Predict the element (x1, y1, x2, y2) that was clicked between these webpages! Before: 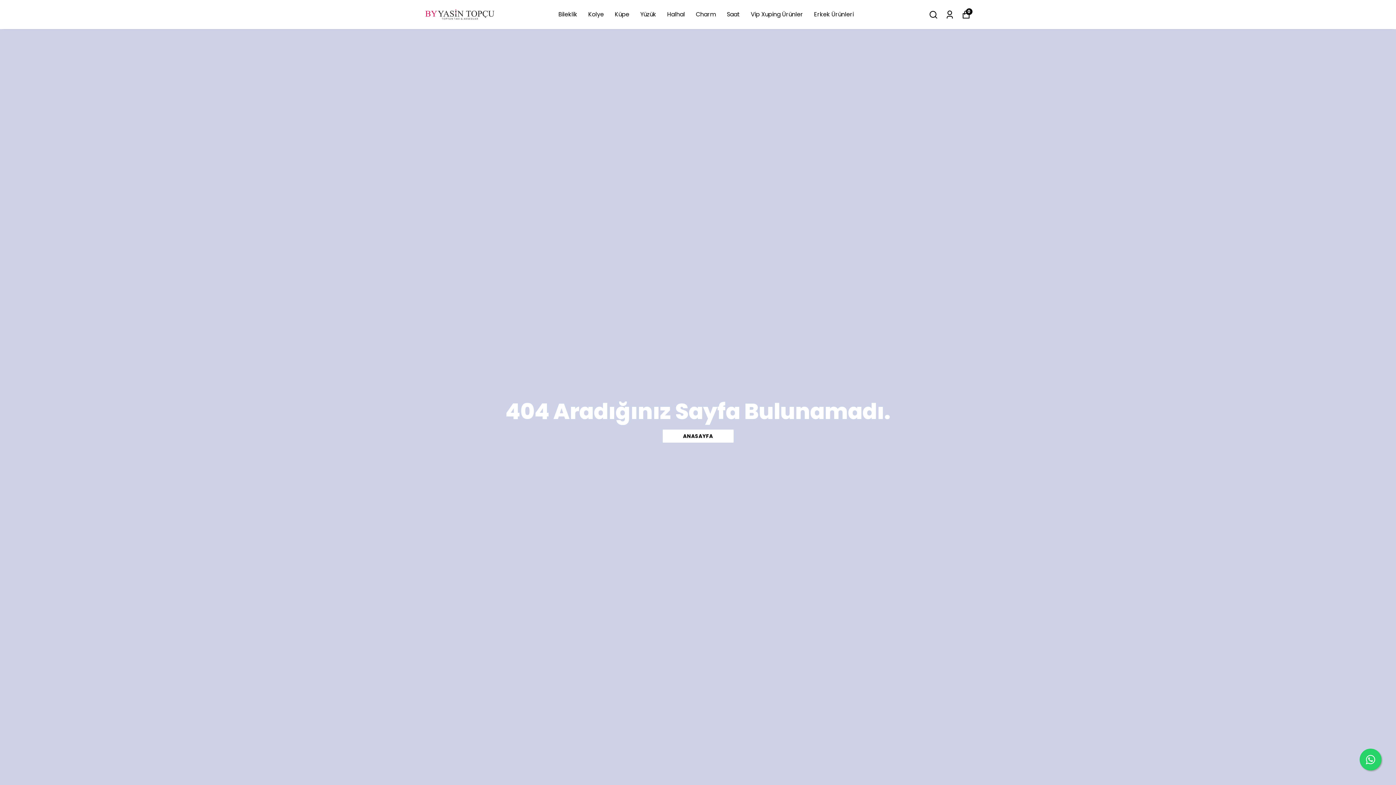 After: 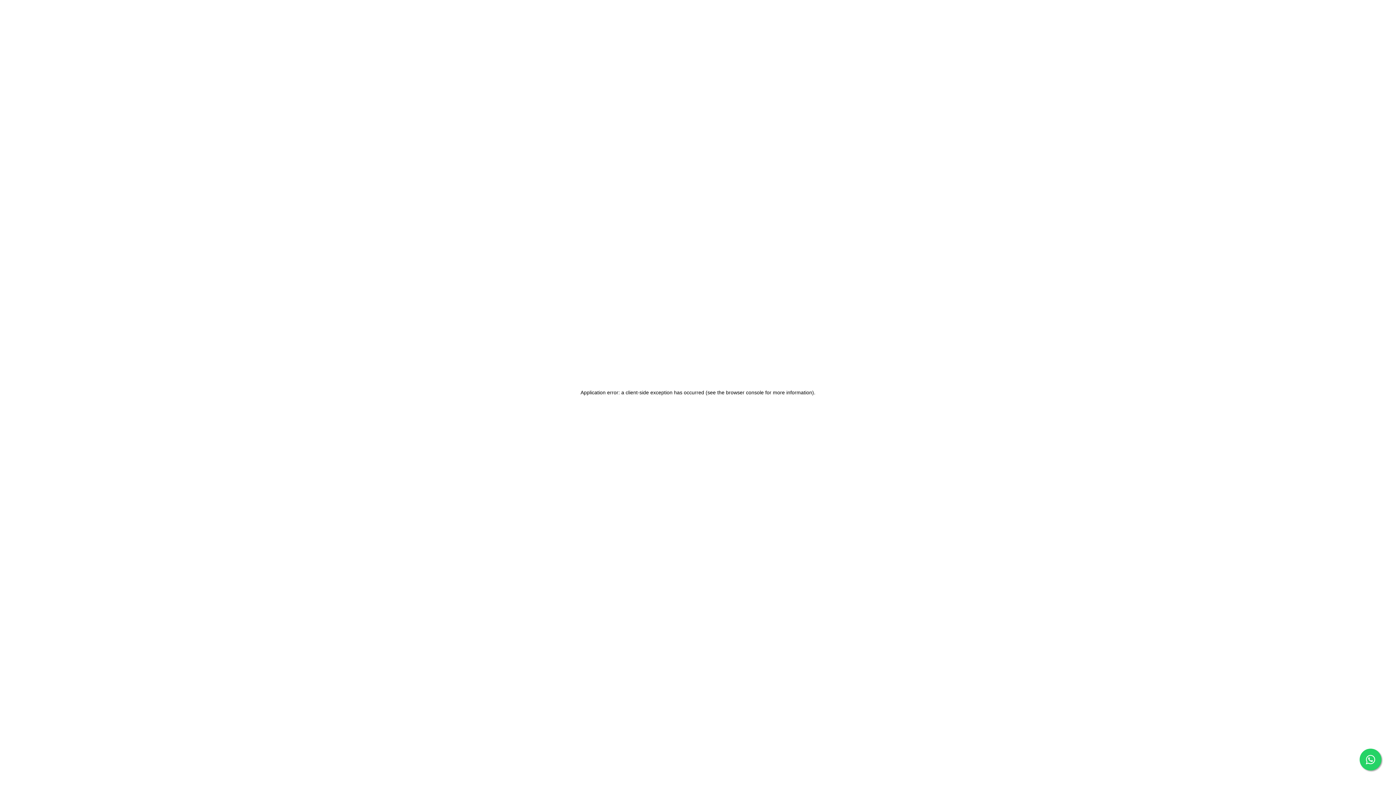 Action: bbox: (588, 9, 604, 19) label: Kolye